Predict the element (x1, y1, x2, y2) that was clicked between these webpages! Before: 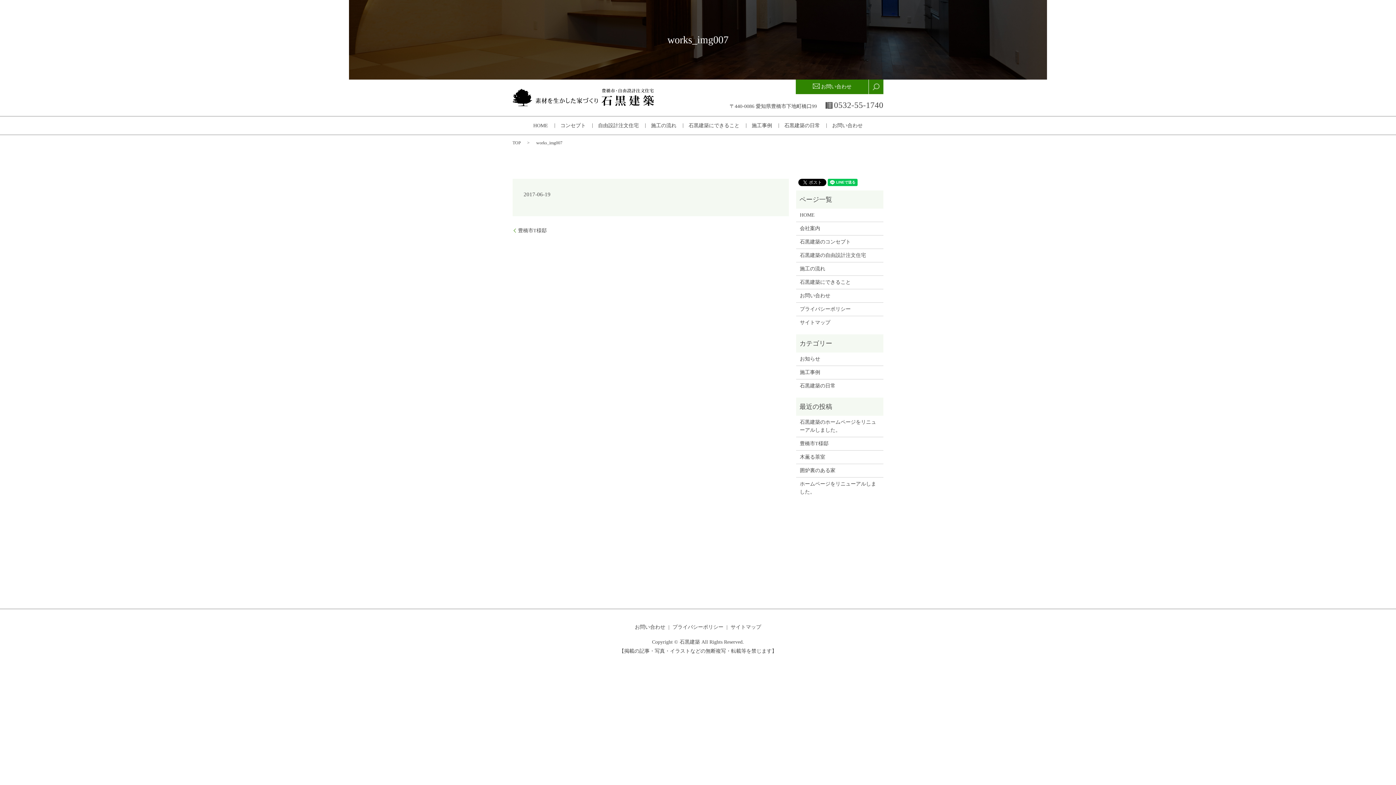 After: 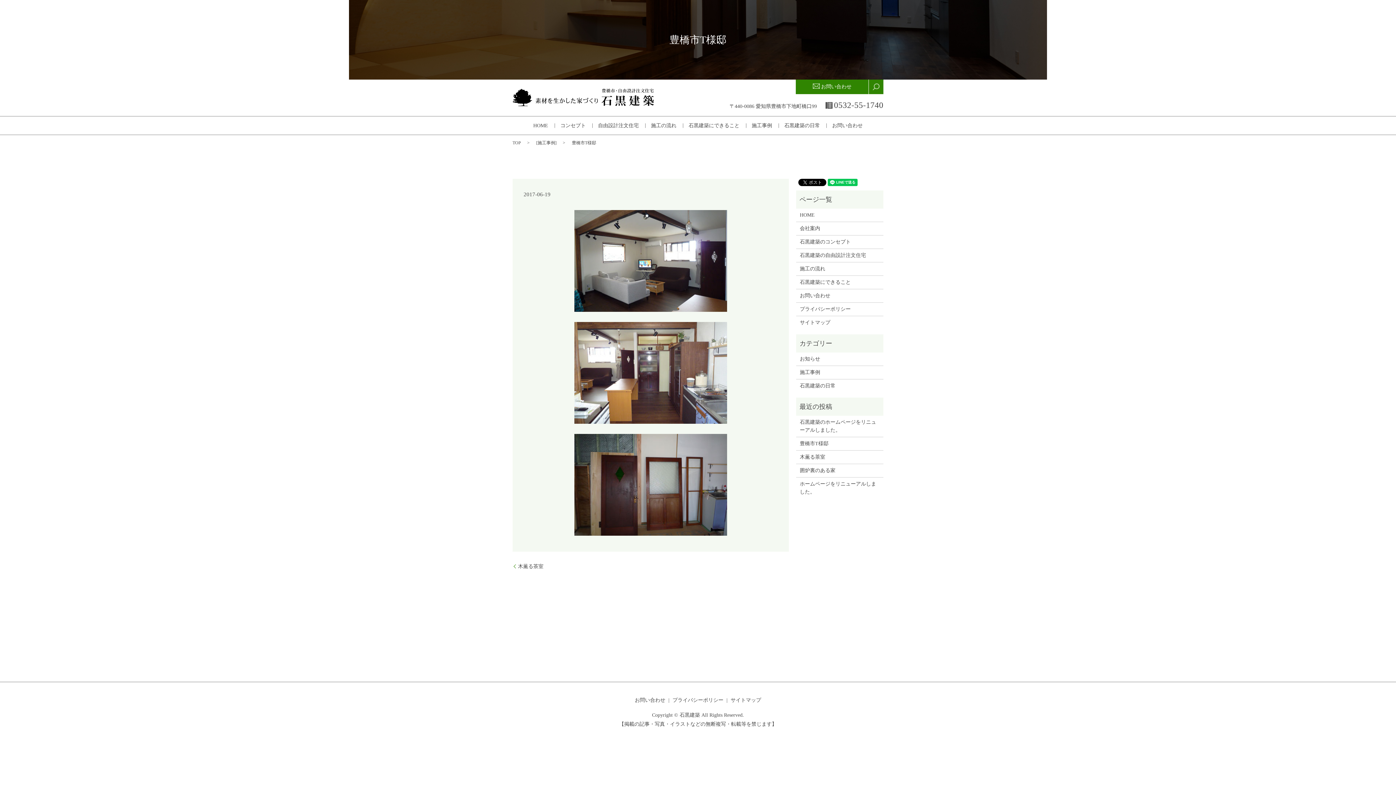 Action: bbox: (512, 227, 546, 234) label: 豊橋市T様邸